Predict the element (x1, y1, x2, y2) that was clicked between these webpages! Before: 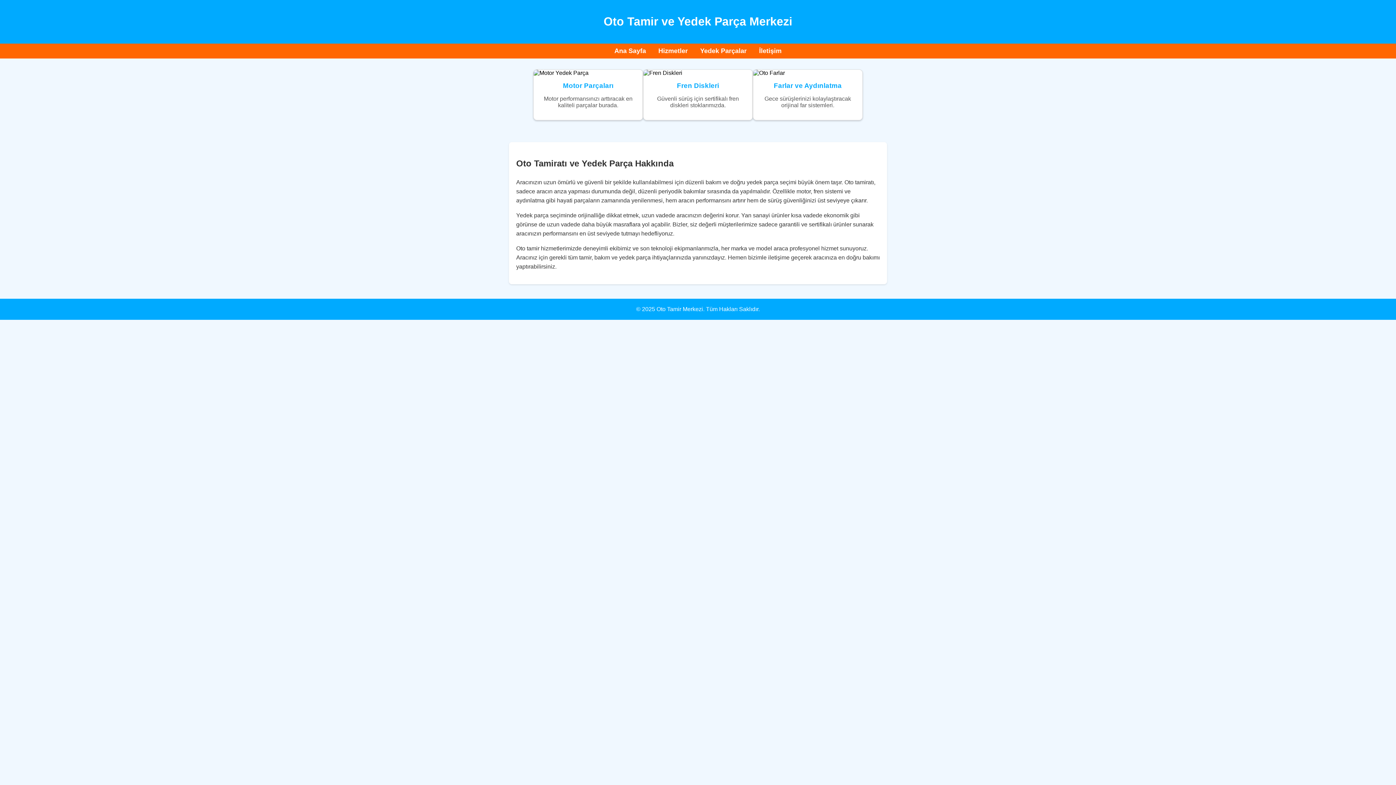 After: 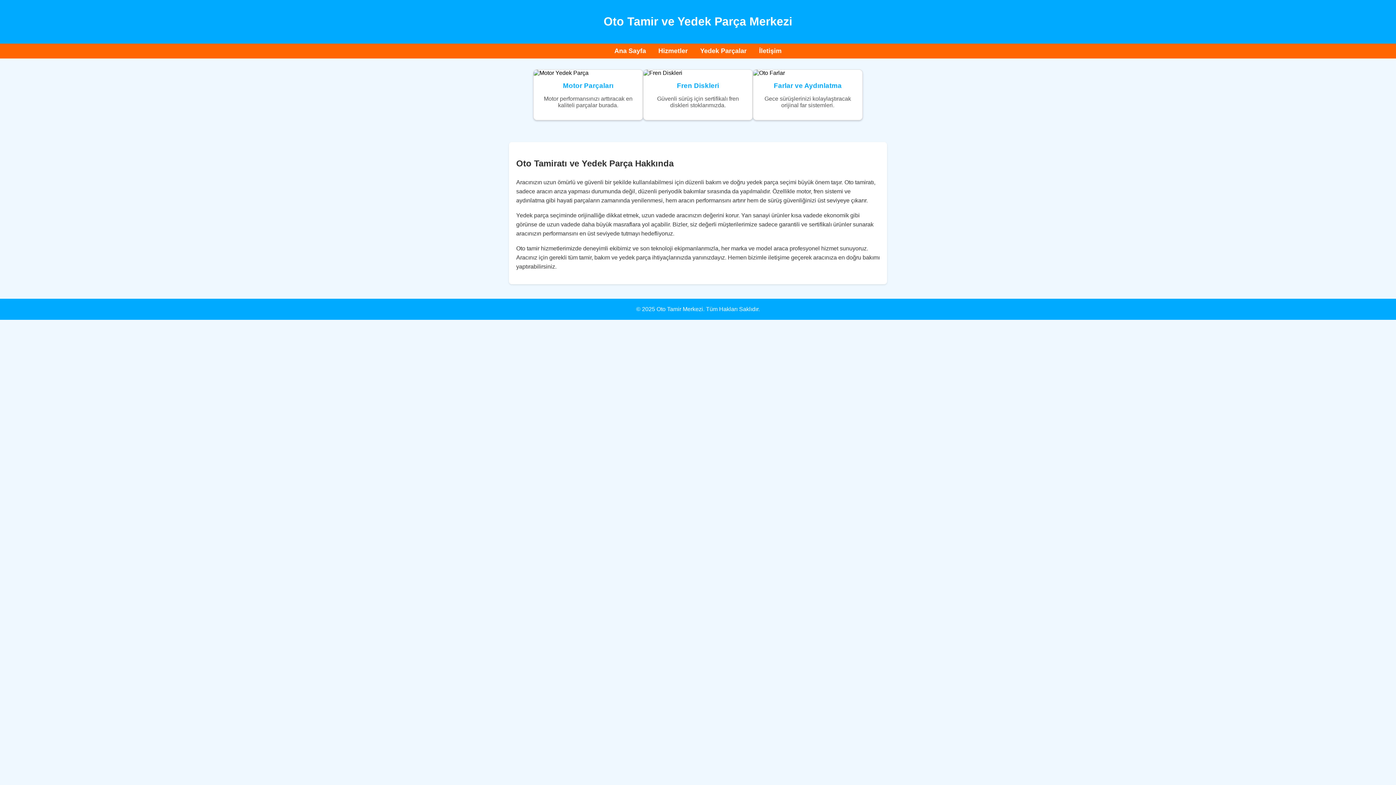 Action: bbox: (700, 47, 746, 54) label: Yedek Parçalar